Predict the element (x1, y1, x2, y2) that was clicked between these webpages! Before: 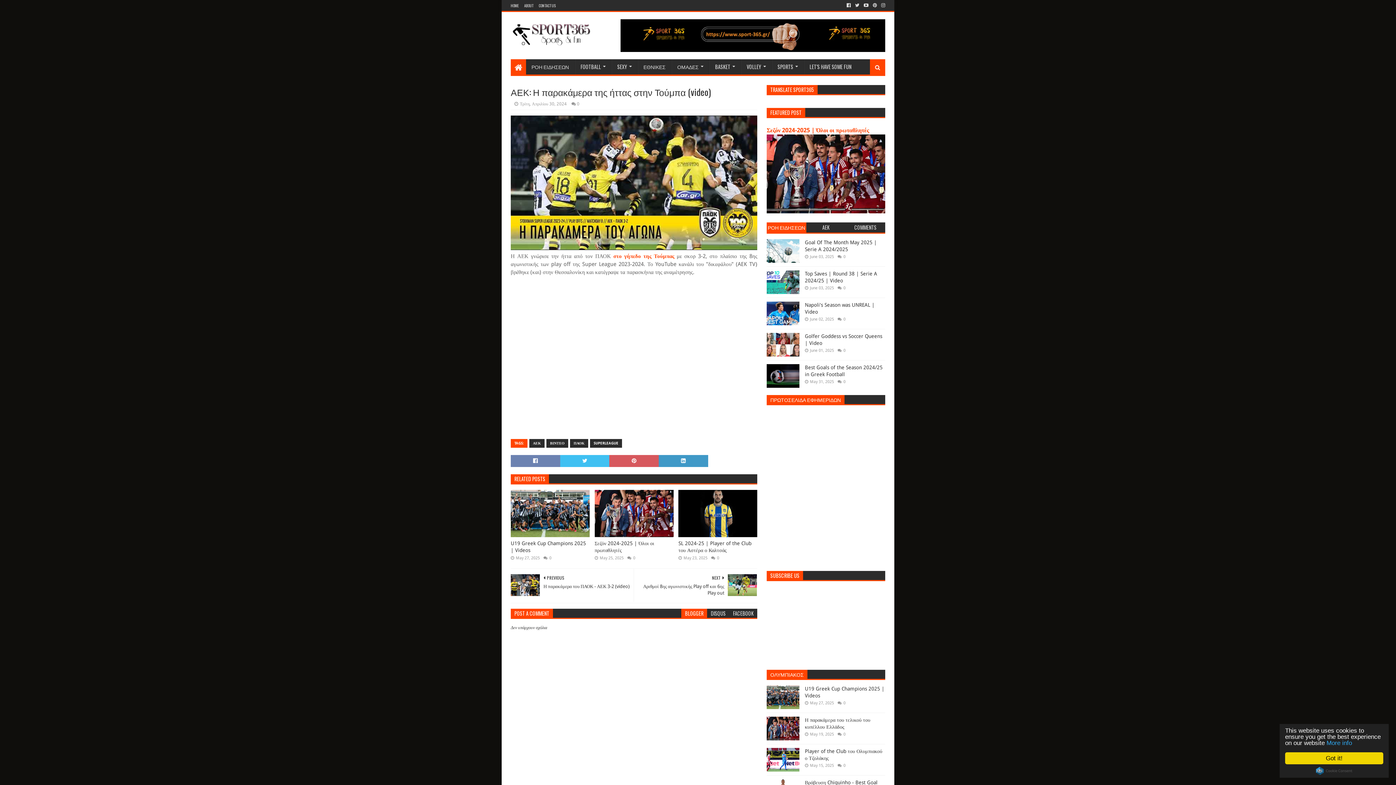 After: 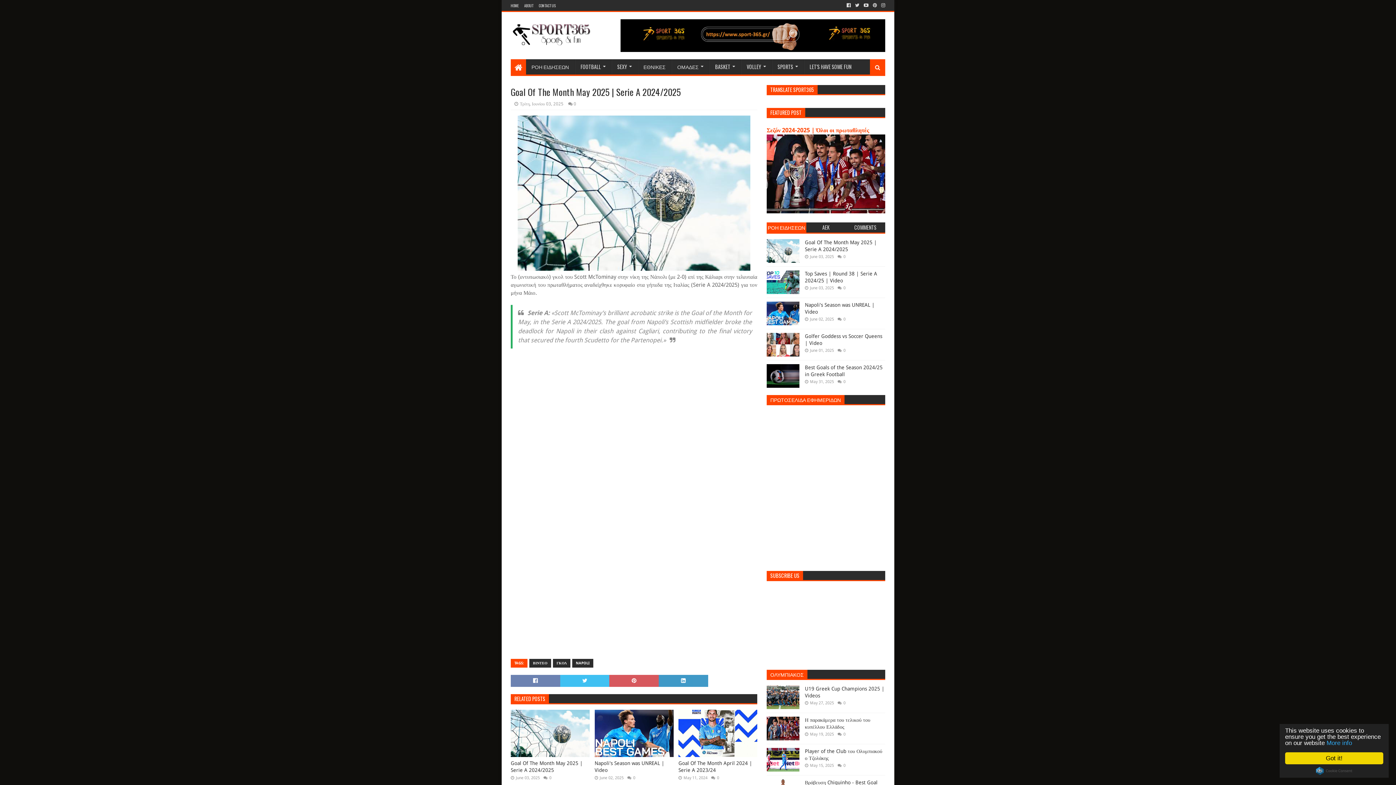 Action: bbox: (766, 239, 799, 263)